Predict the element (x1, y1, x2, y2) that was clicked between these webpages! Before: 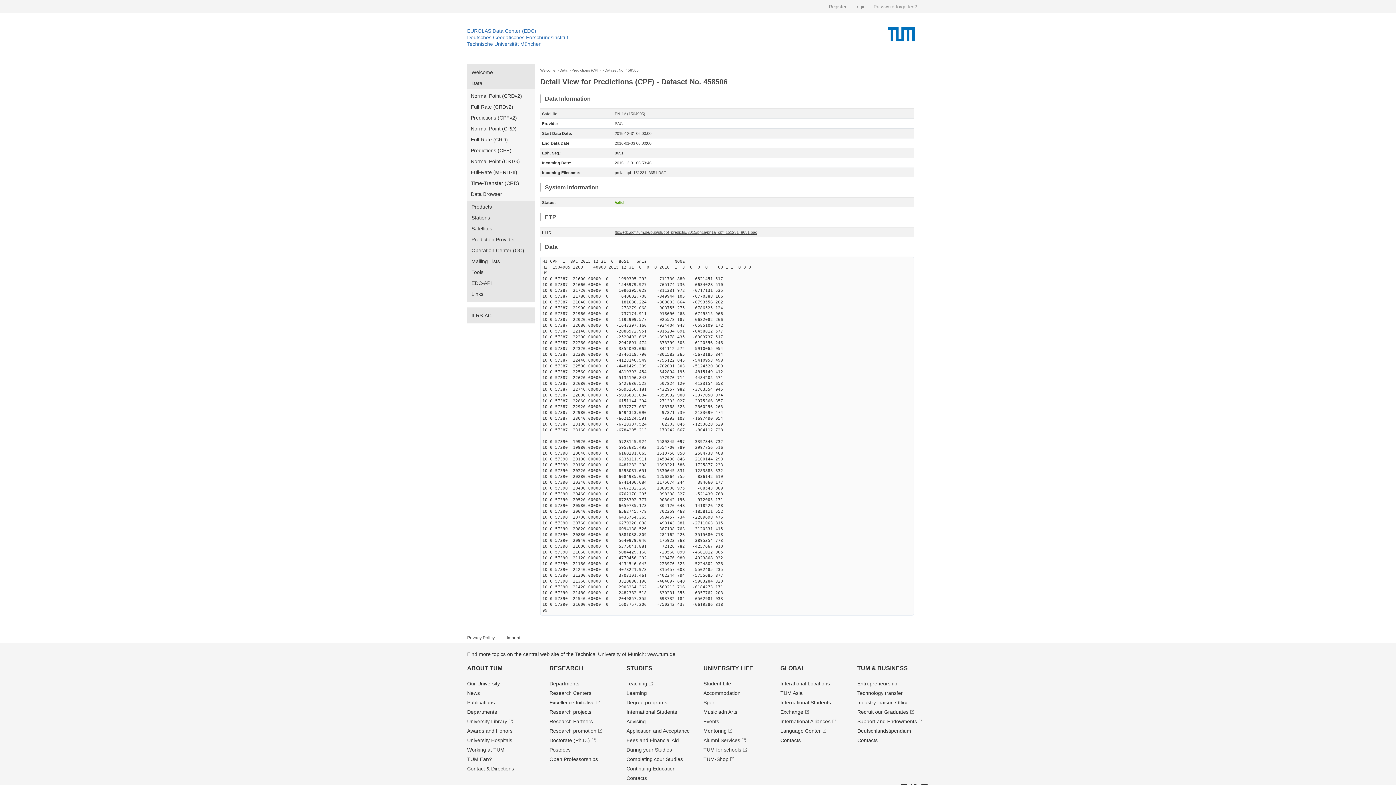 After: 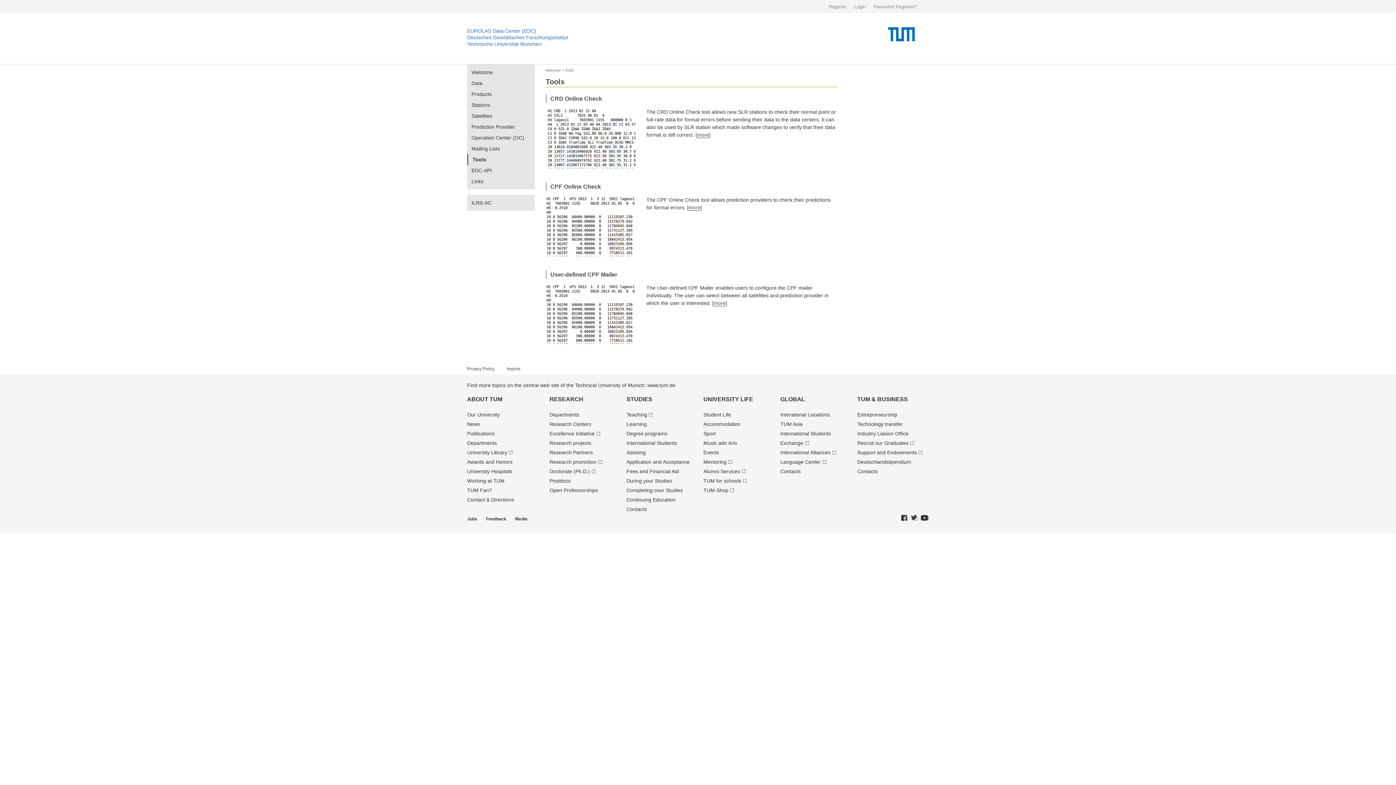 Action: bbox: (467, 266, 534, 277) label: Tools